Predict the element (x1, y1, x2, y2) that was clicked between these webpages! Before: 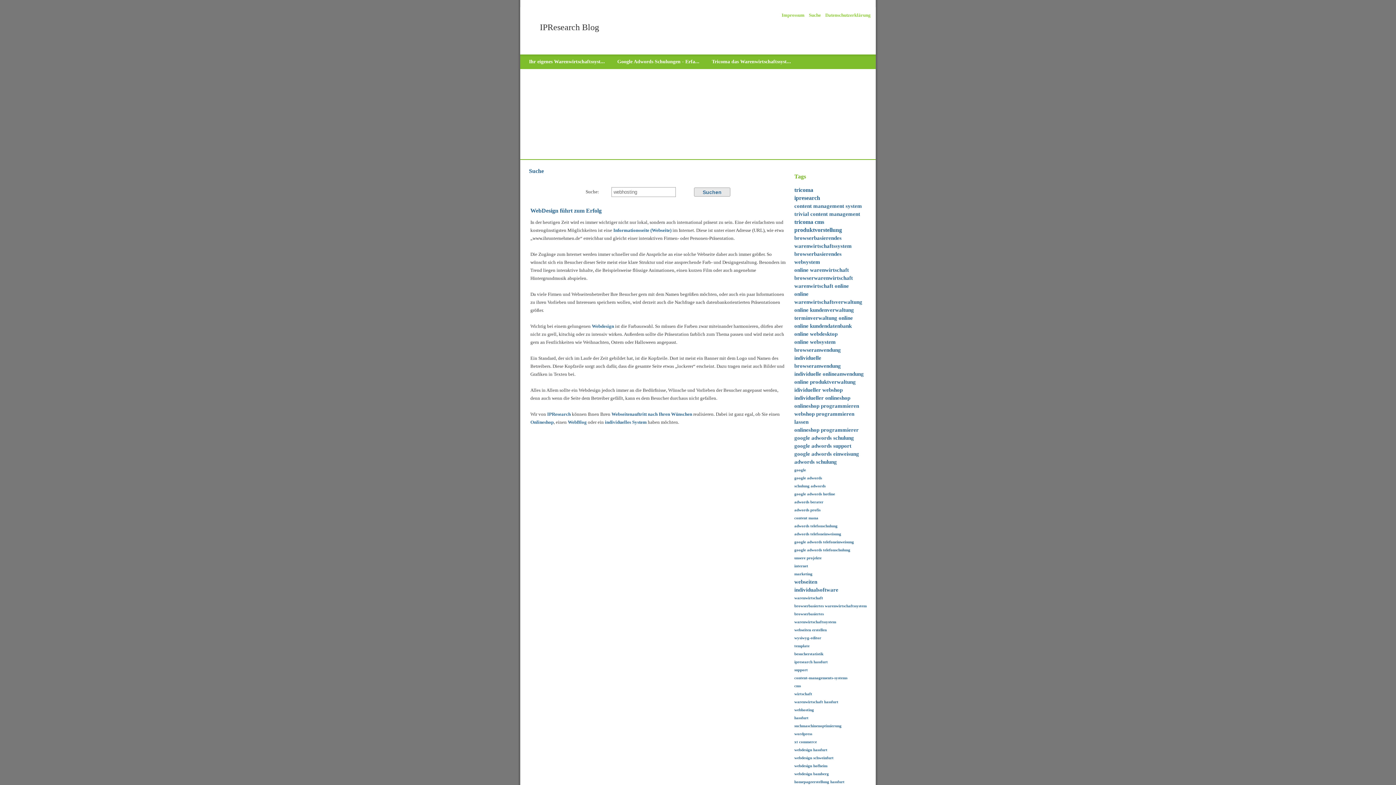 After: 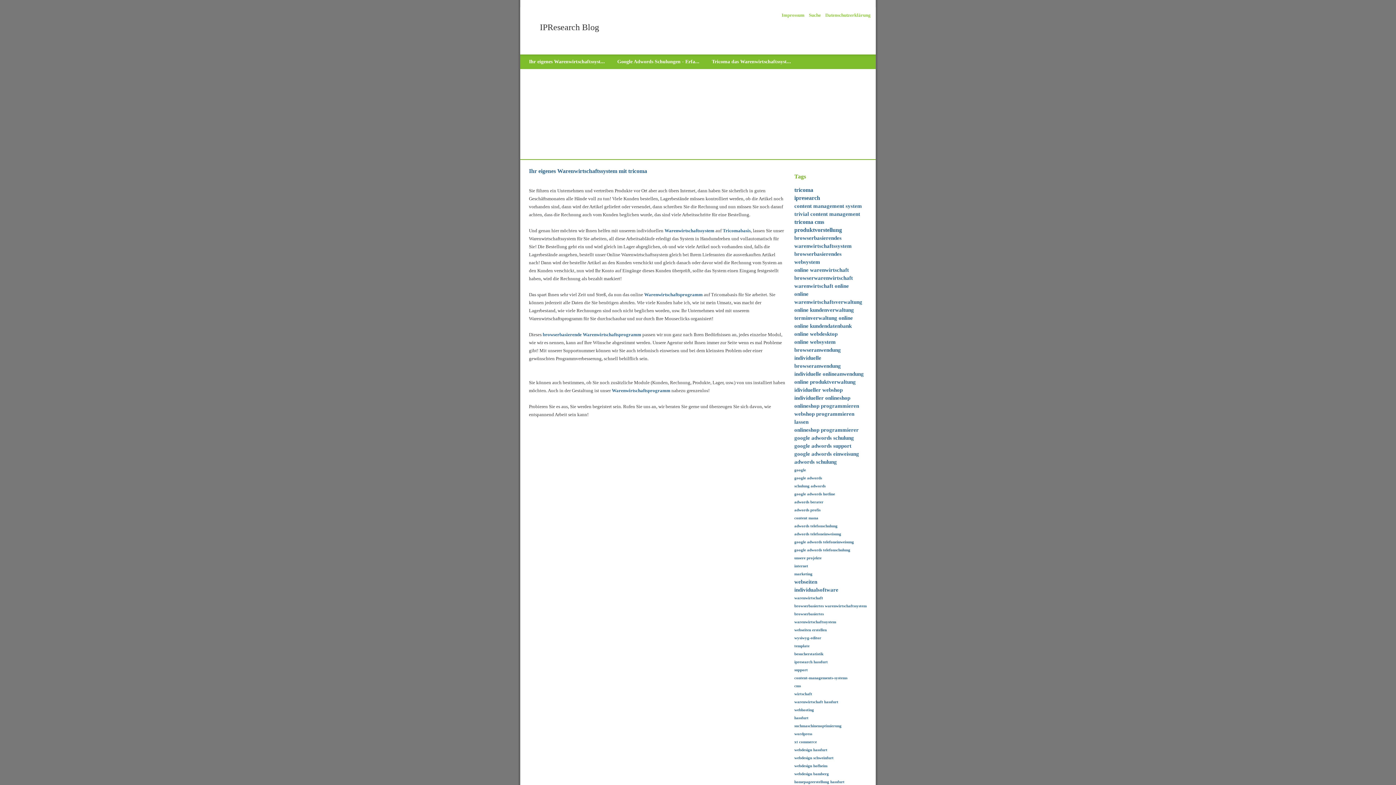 Action: label: Ihr eigenes Warenwirtschaftssyst... bbox: (529, 54, 610, 69)